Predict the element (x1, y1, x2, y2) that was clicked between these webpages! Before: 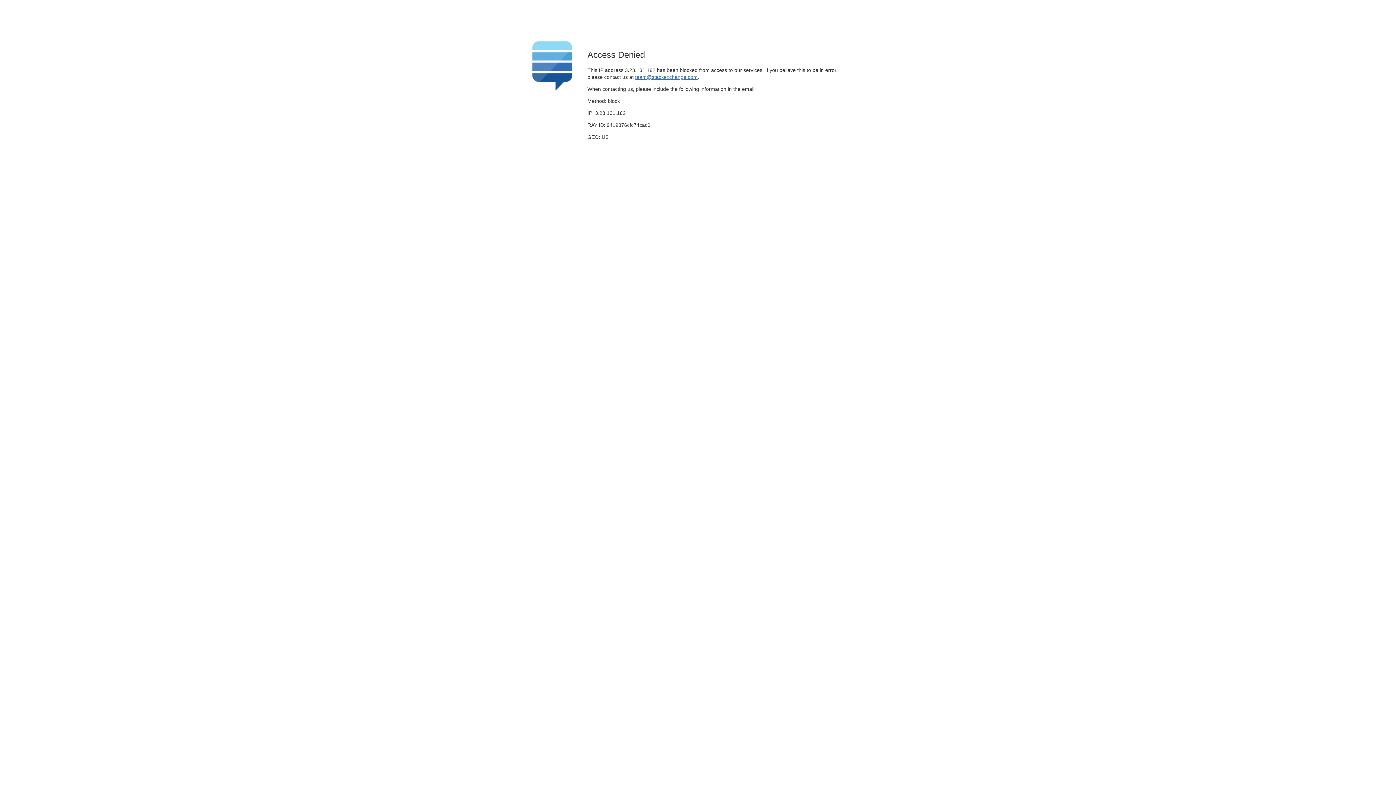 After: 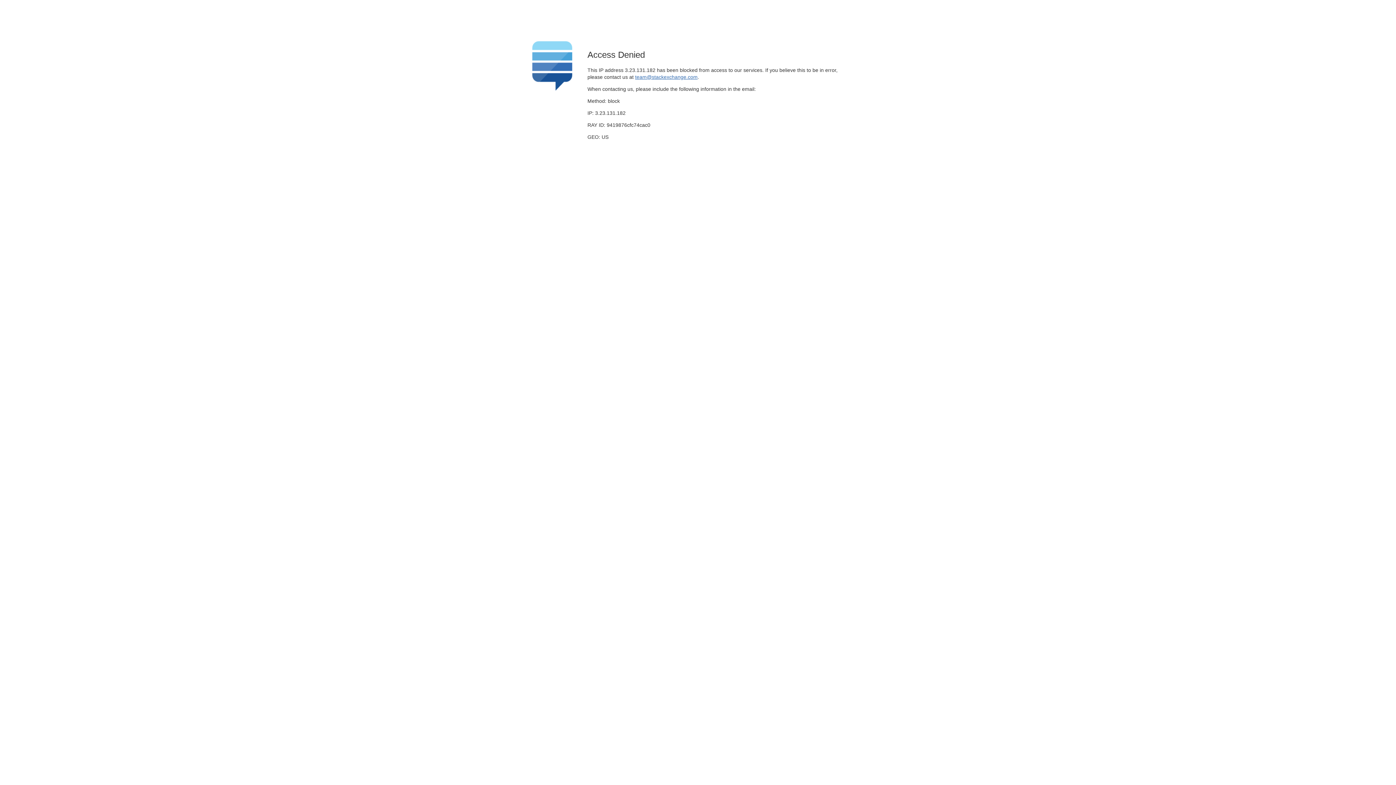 Action: label: team@stackexchange.com bbox: (635, 74, 697, 79)